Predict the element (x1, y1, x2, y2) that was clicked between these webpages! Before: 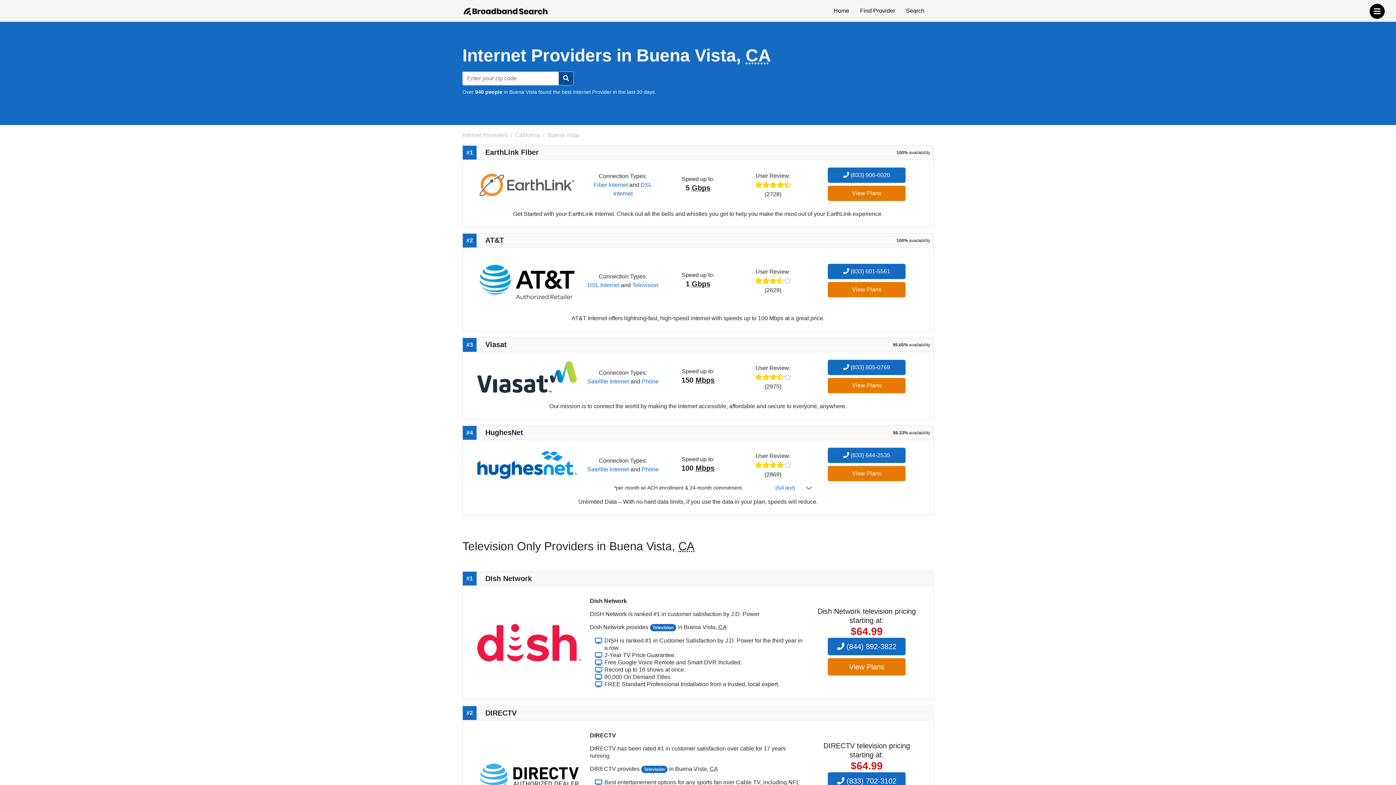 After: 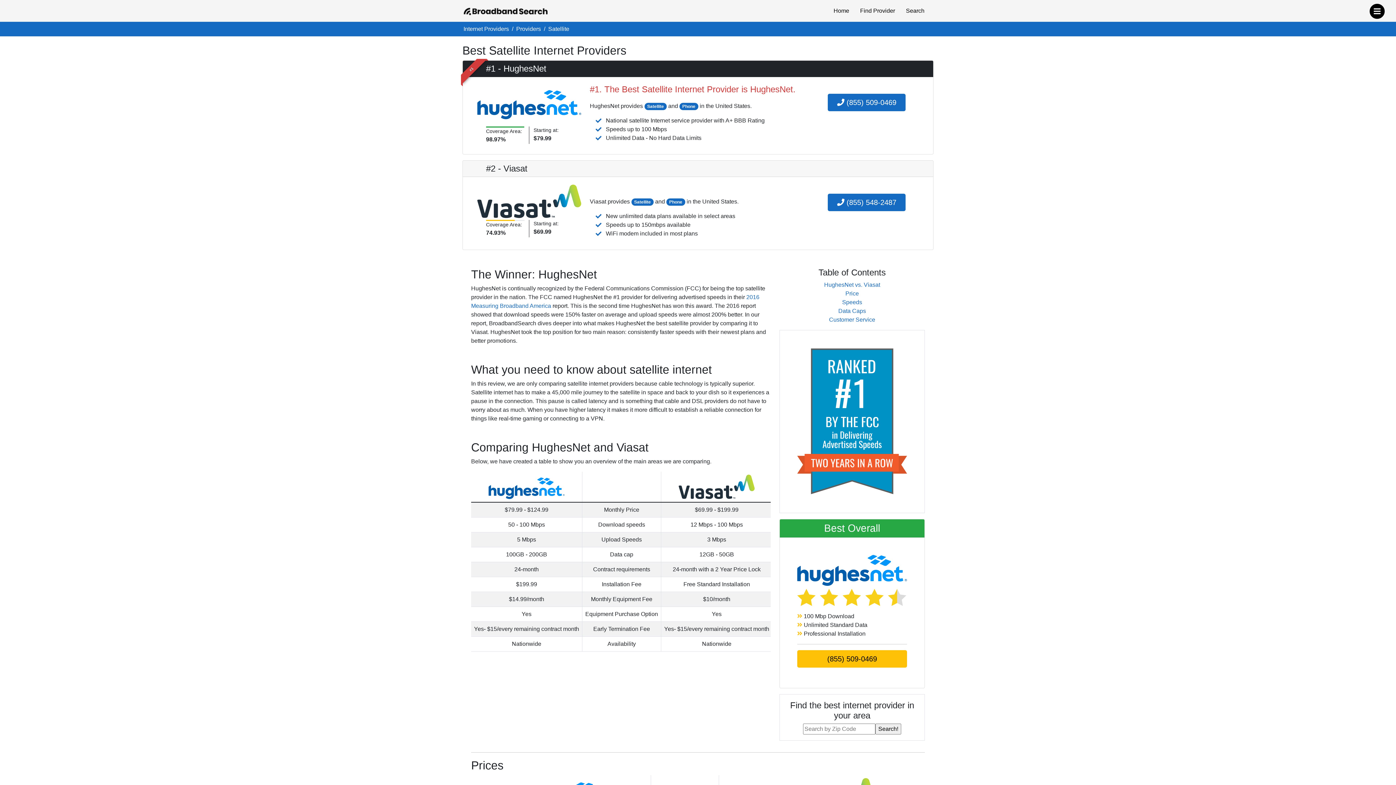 Action: bbox: (587, 378, 629, 384) label: Satellite Internet